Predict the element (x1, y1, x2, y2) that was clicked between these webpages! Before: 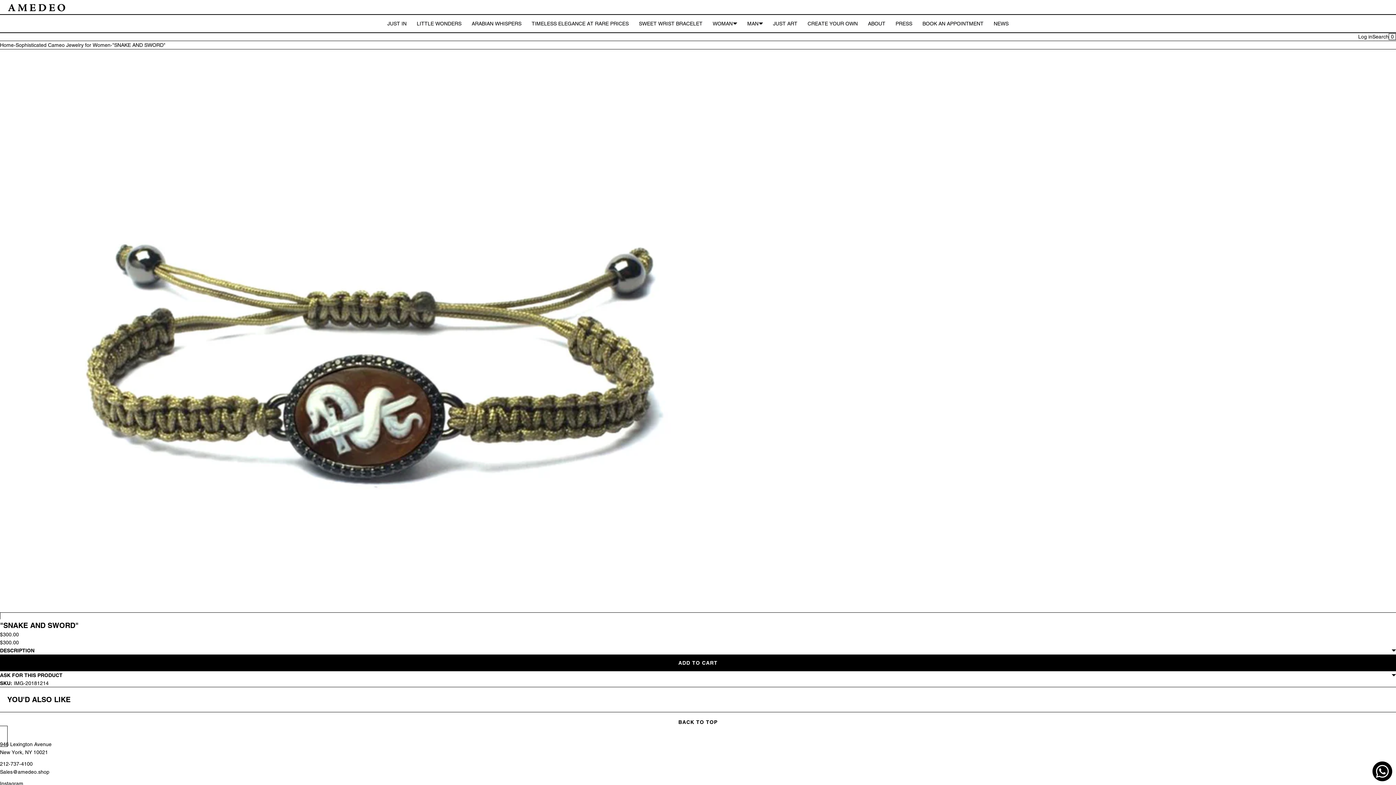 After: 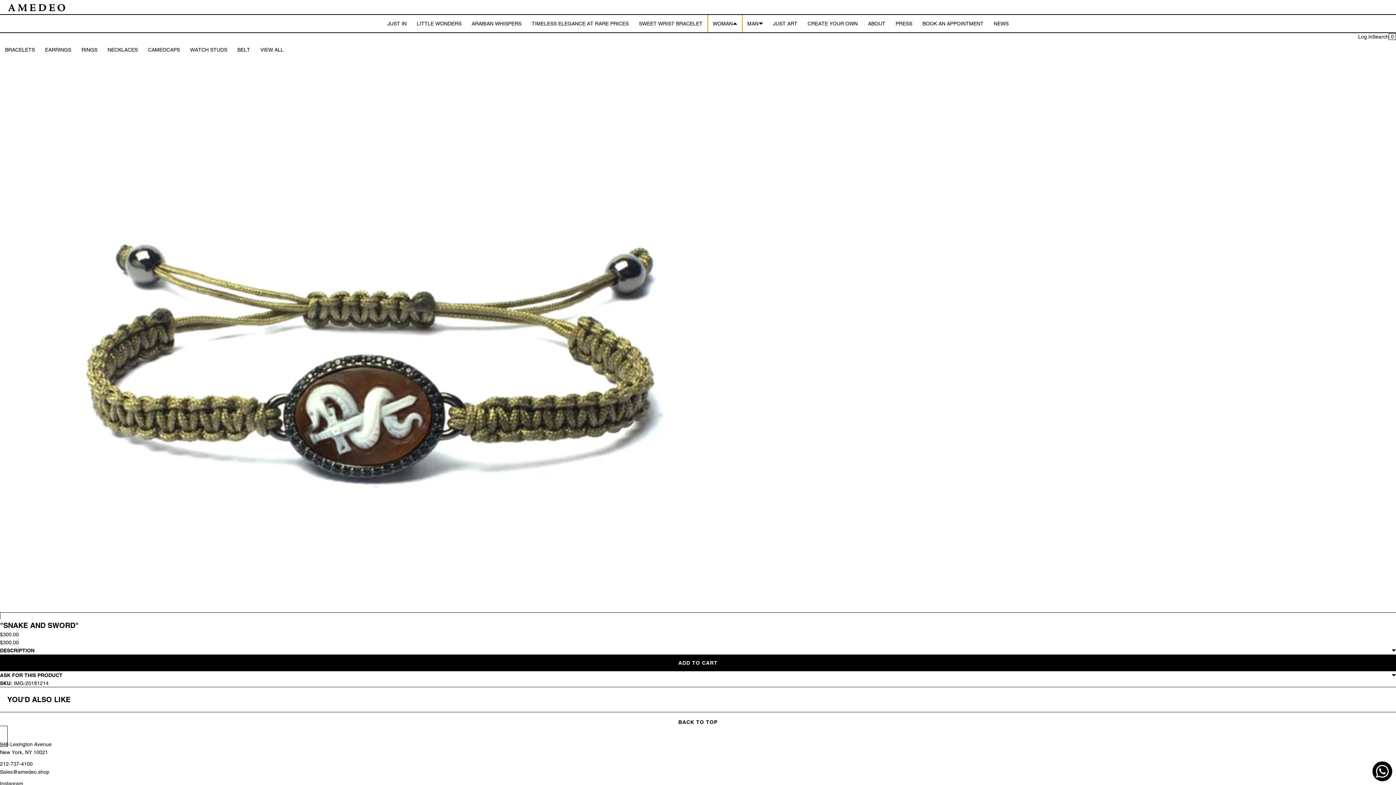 Action: bbox: (707, 14, 742, 32) label: WOMAN